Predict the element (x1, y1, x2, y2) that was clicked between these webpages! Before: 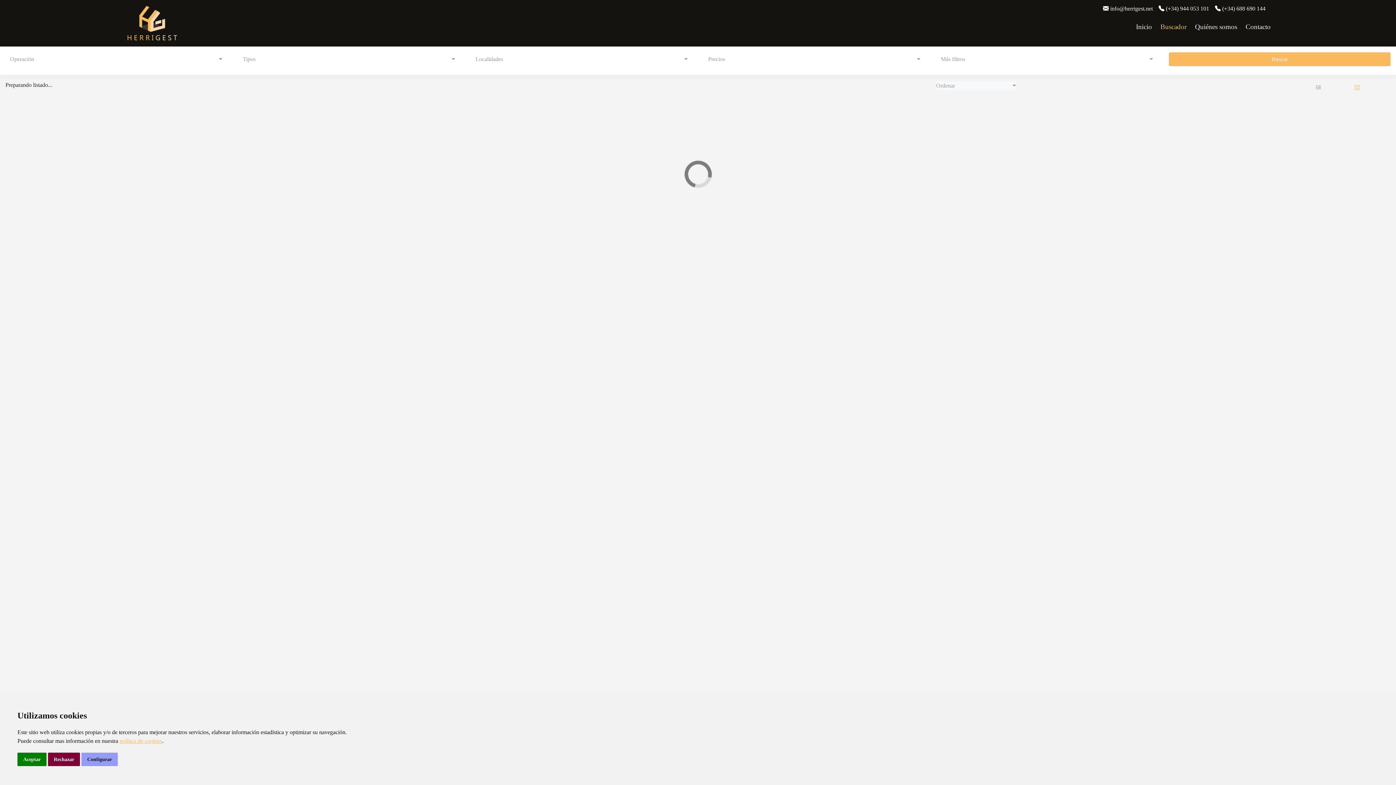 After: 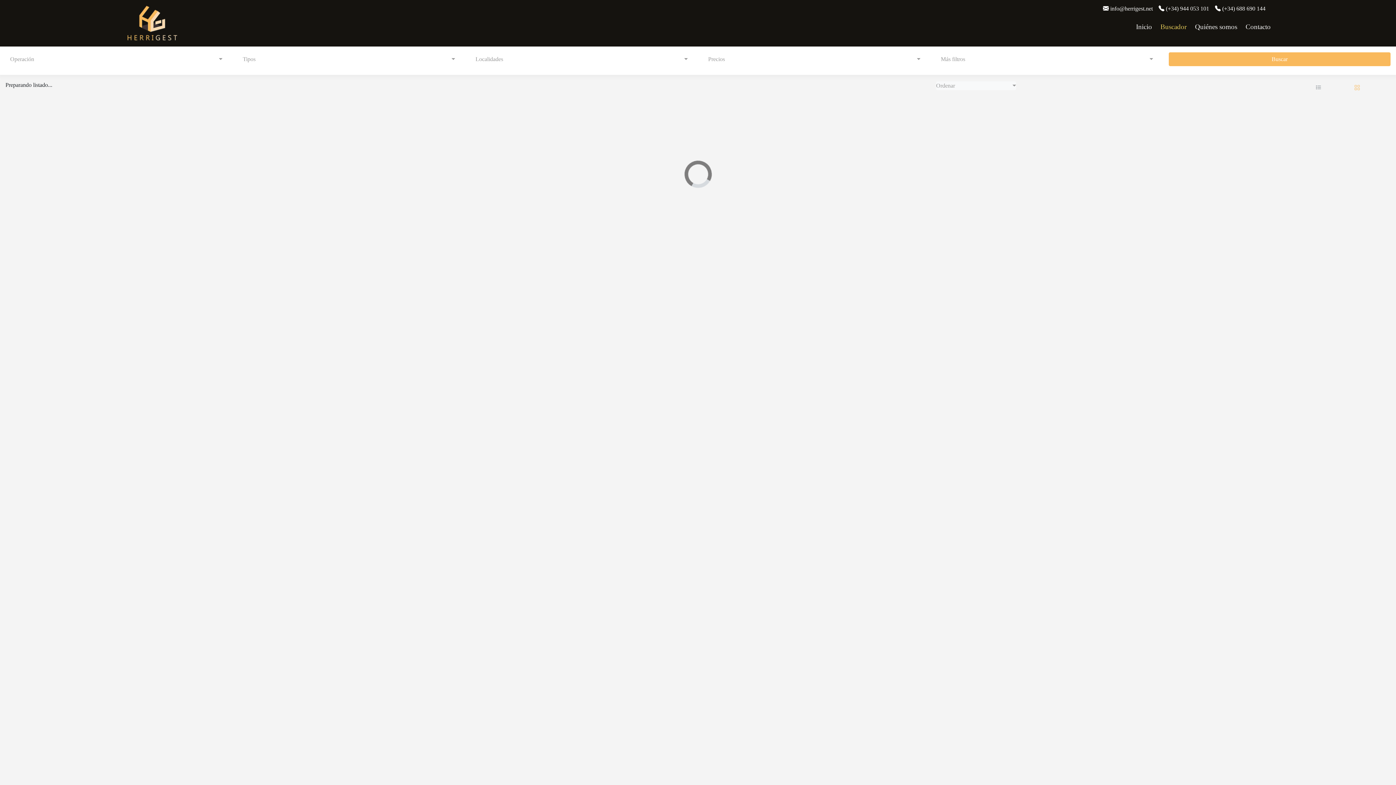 Action: bbox: (17, 753, 46, 766) label: Aceptar